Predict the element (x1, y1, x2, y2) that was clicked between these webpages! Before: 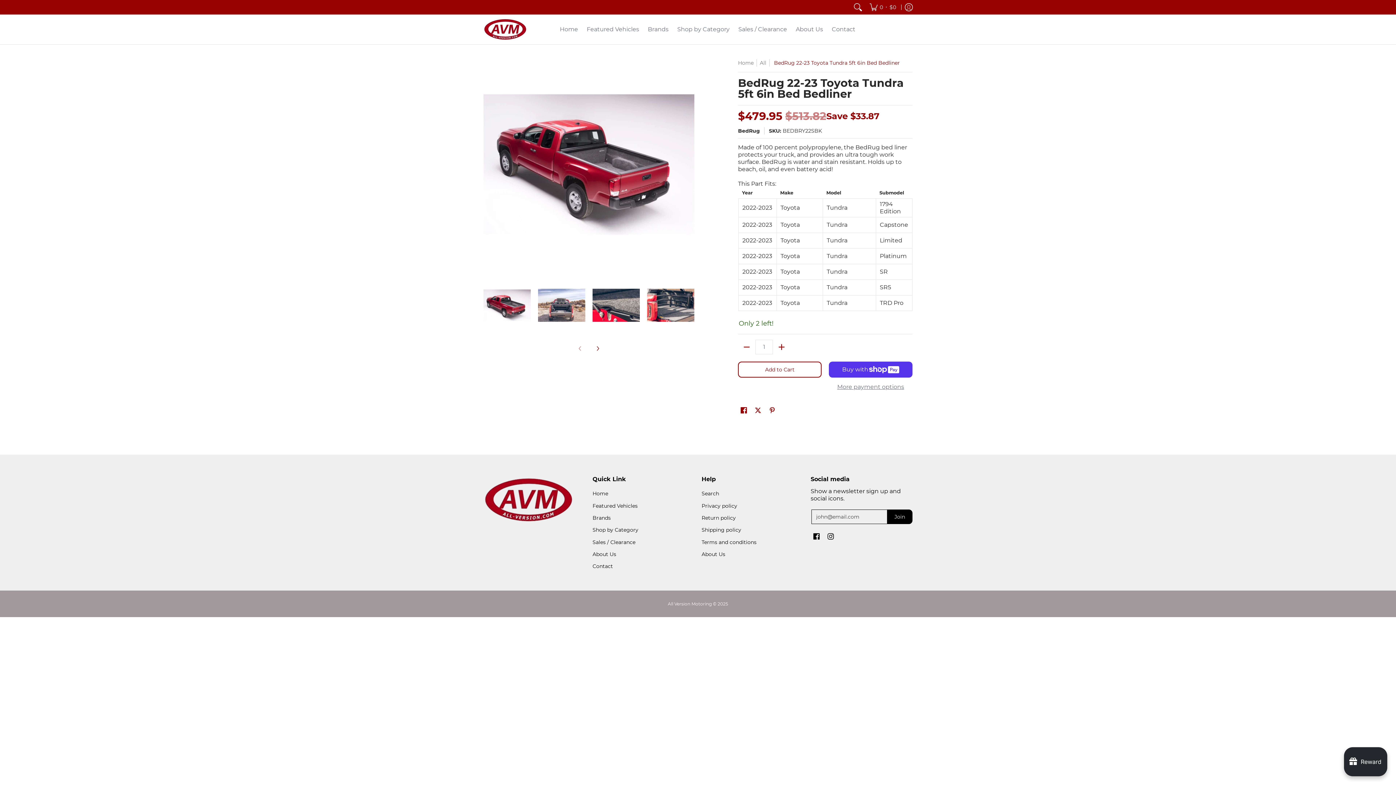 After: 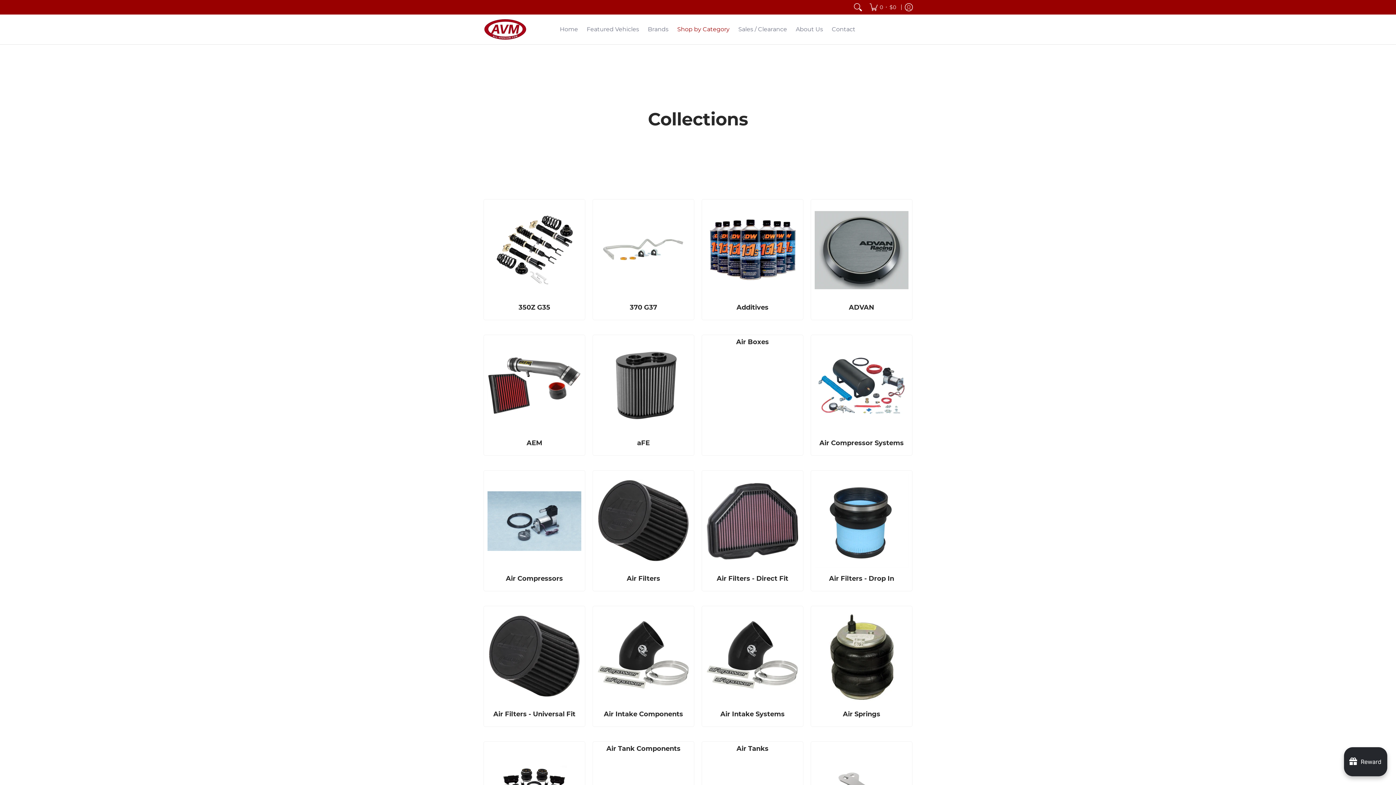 Action: bbox: (673, 14, 733, 44) label: Shop by Category